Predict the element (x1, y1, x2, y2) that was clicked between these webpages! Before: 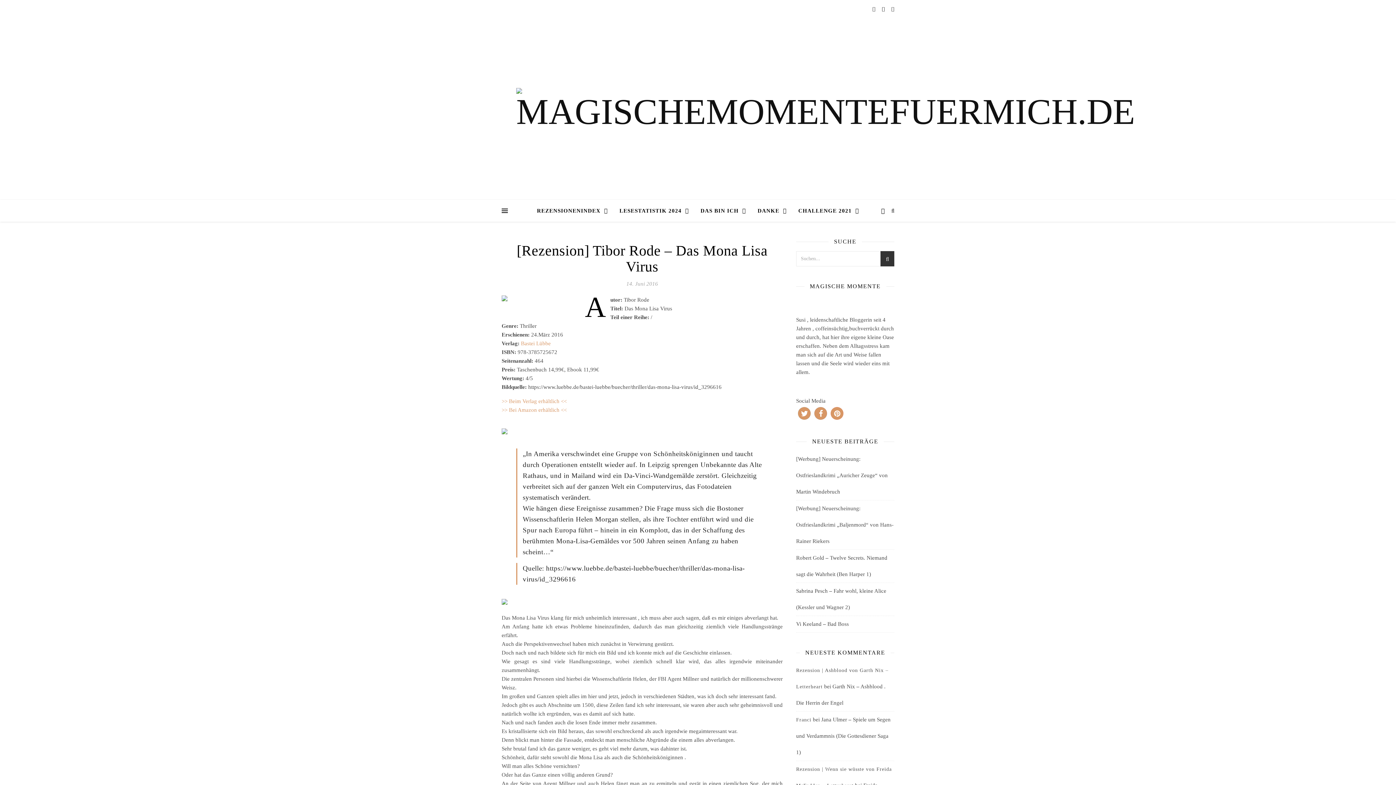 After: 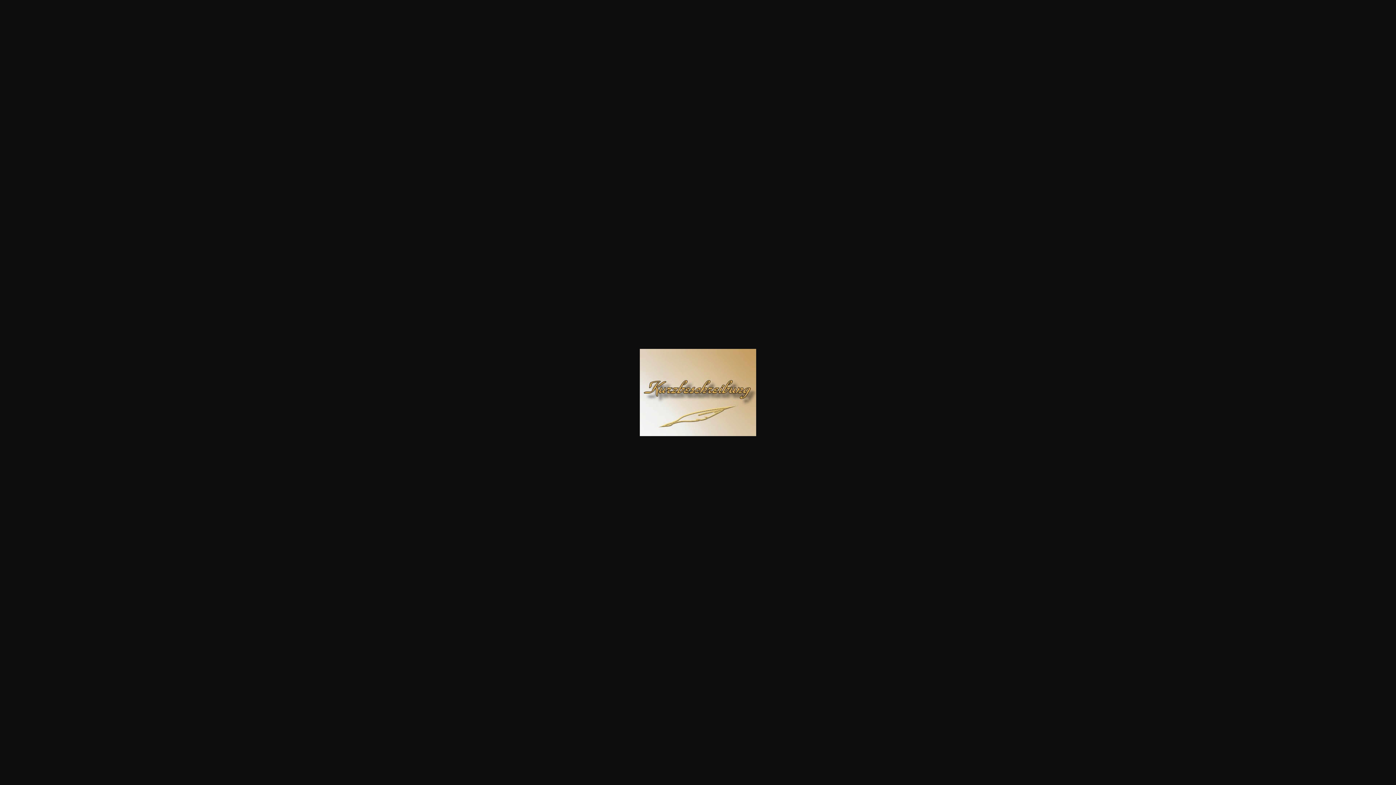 Action: bbox: (501, 428, 782, 434)